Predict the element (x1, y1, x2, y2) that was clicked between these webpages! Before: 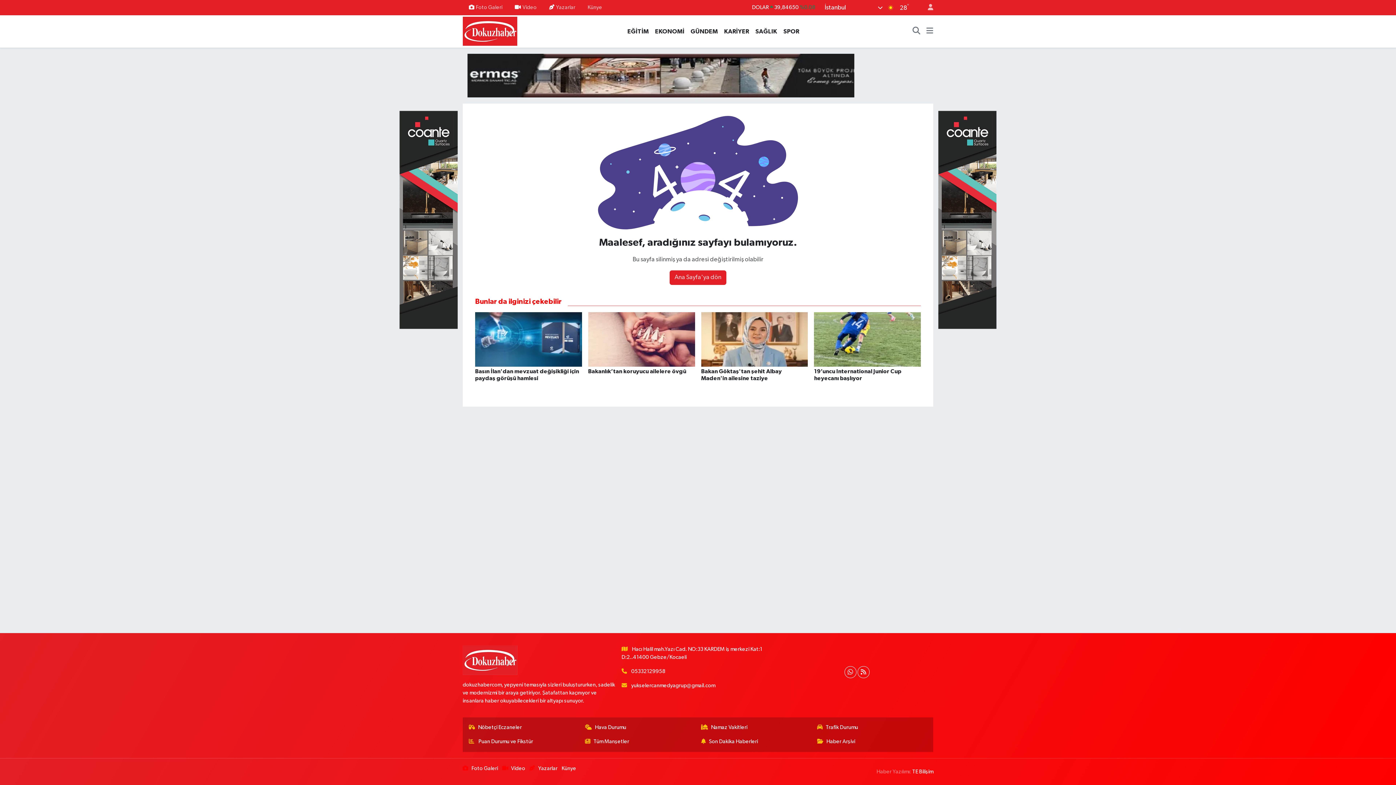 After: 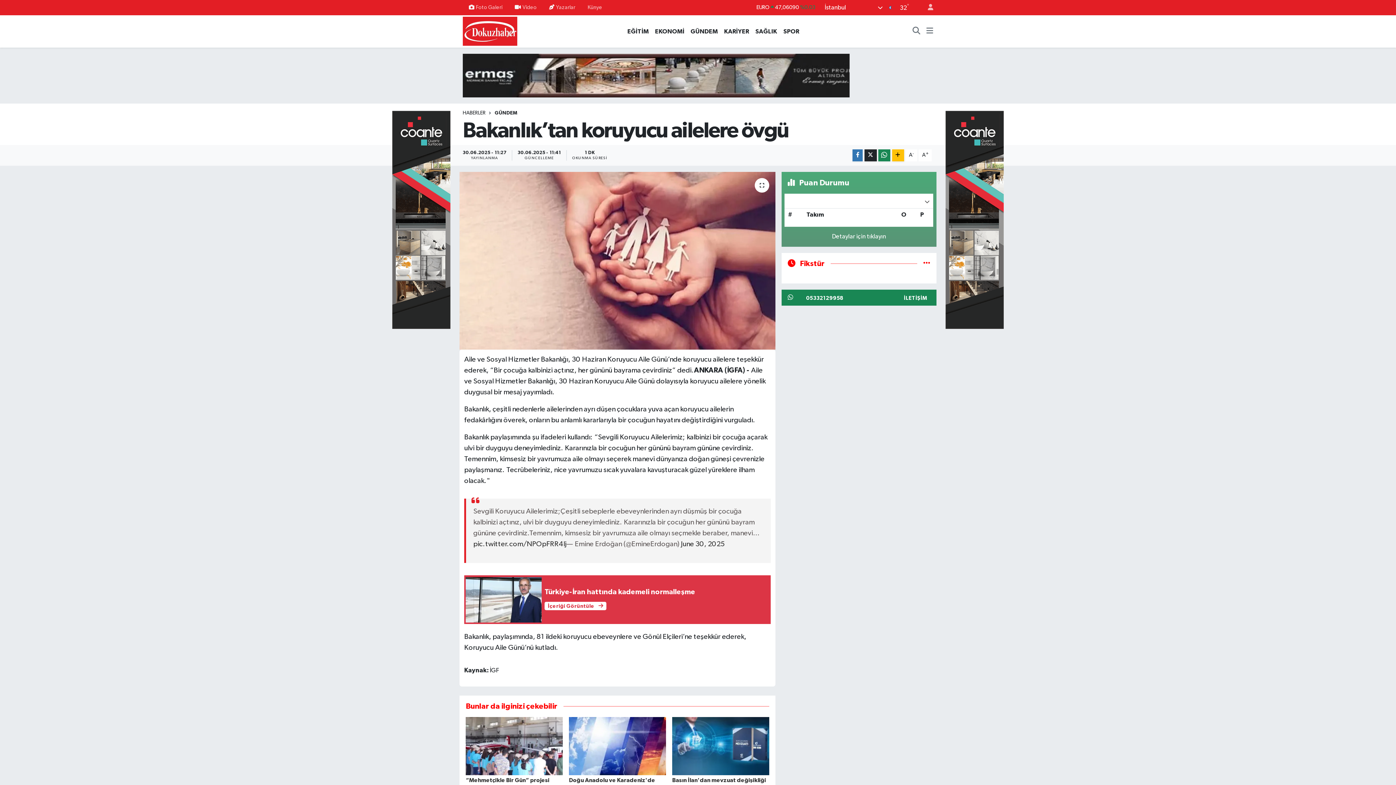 Action: label: Bakanlık’tan koruyucu ailelere övgü bbox: (588, 312, 695, 381)